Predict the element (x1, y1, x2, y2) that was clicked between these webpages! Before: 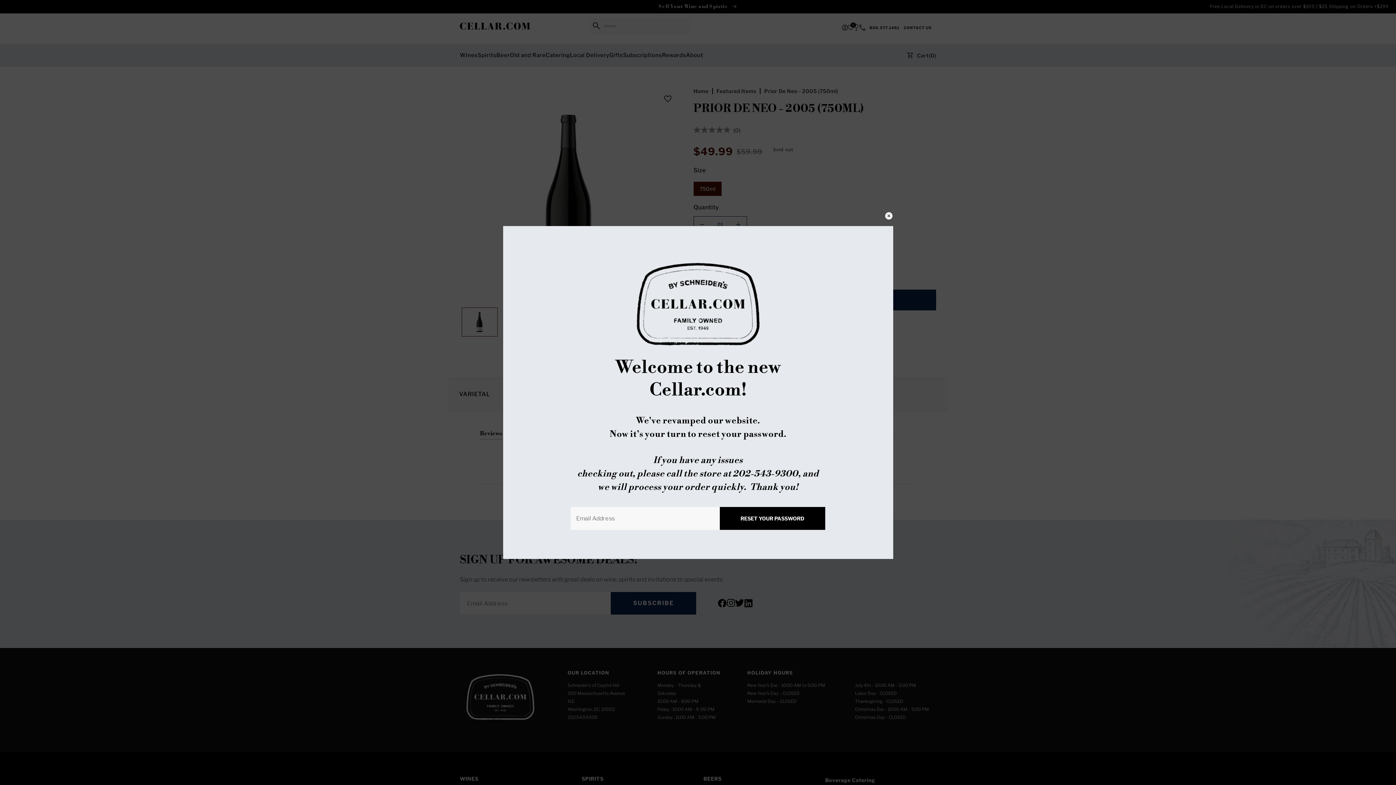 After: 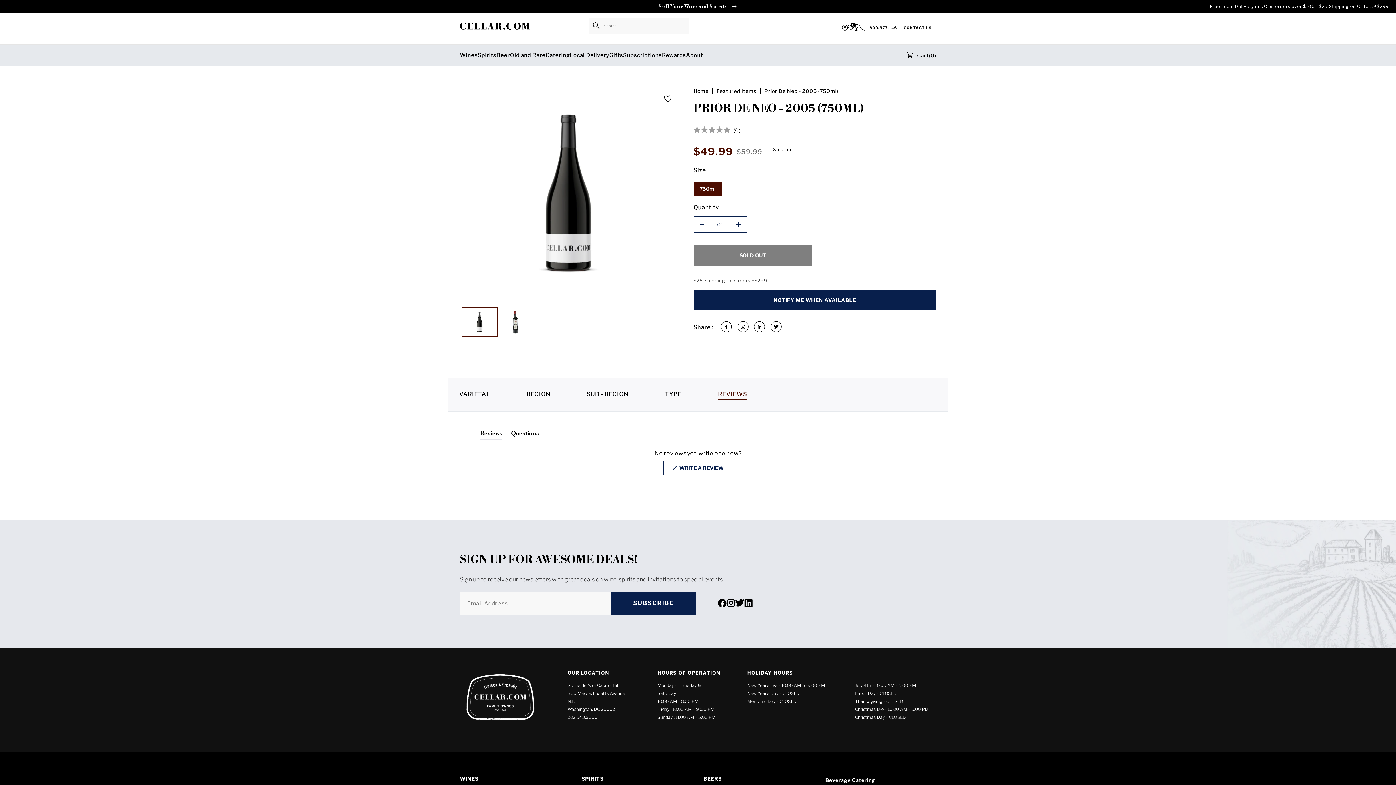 Action: bbox: (884, 211, 893, 220)